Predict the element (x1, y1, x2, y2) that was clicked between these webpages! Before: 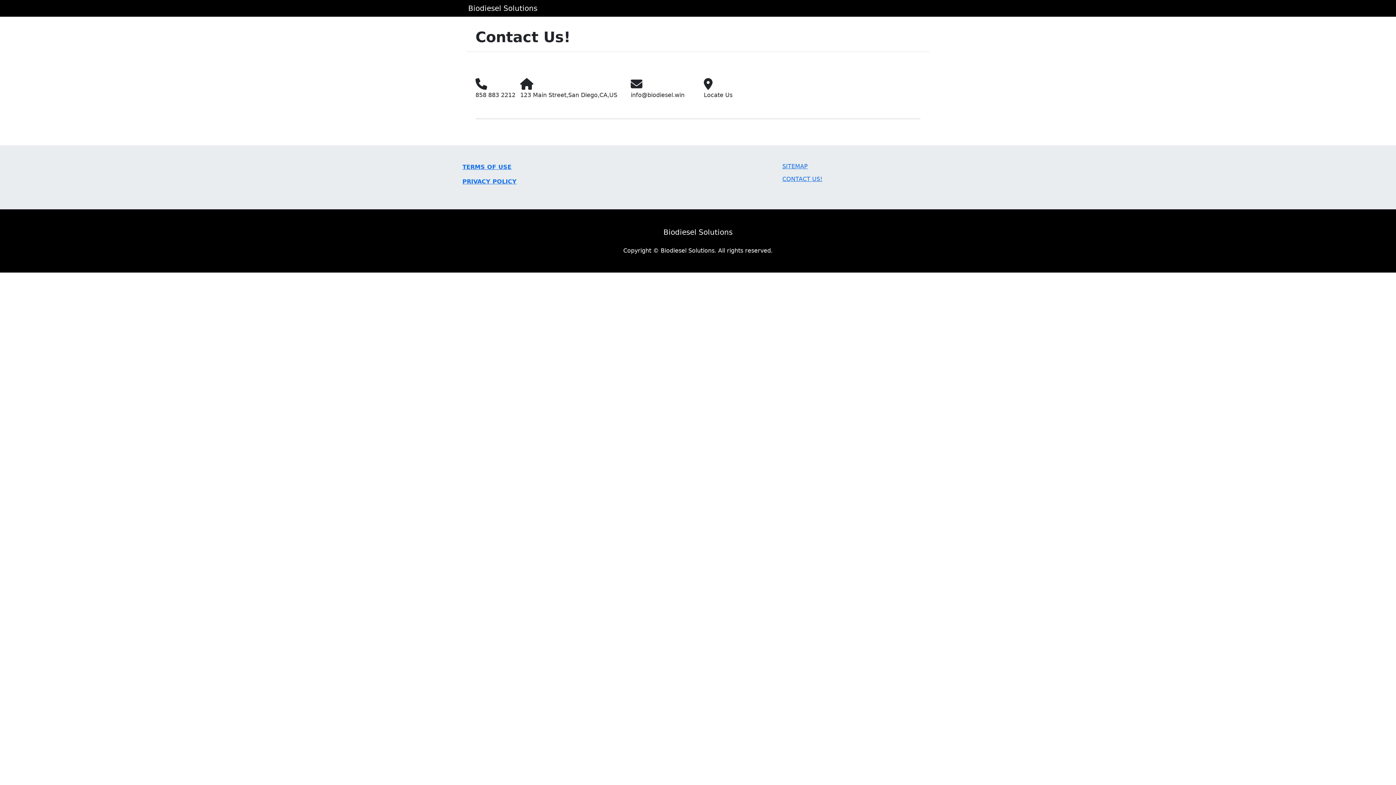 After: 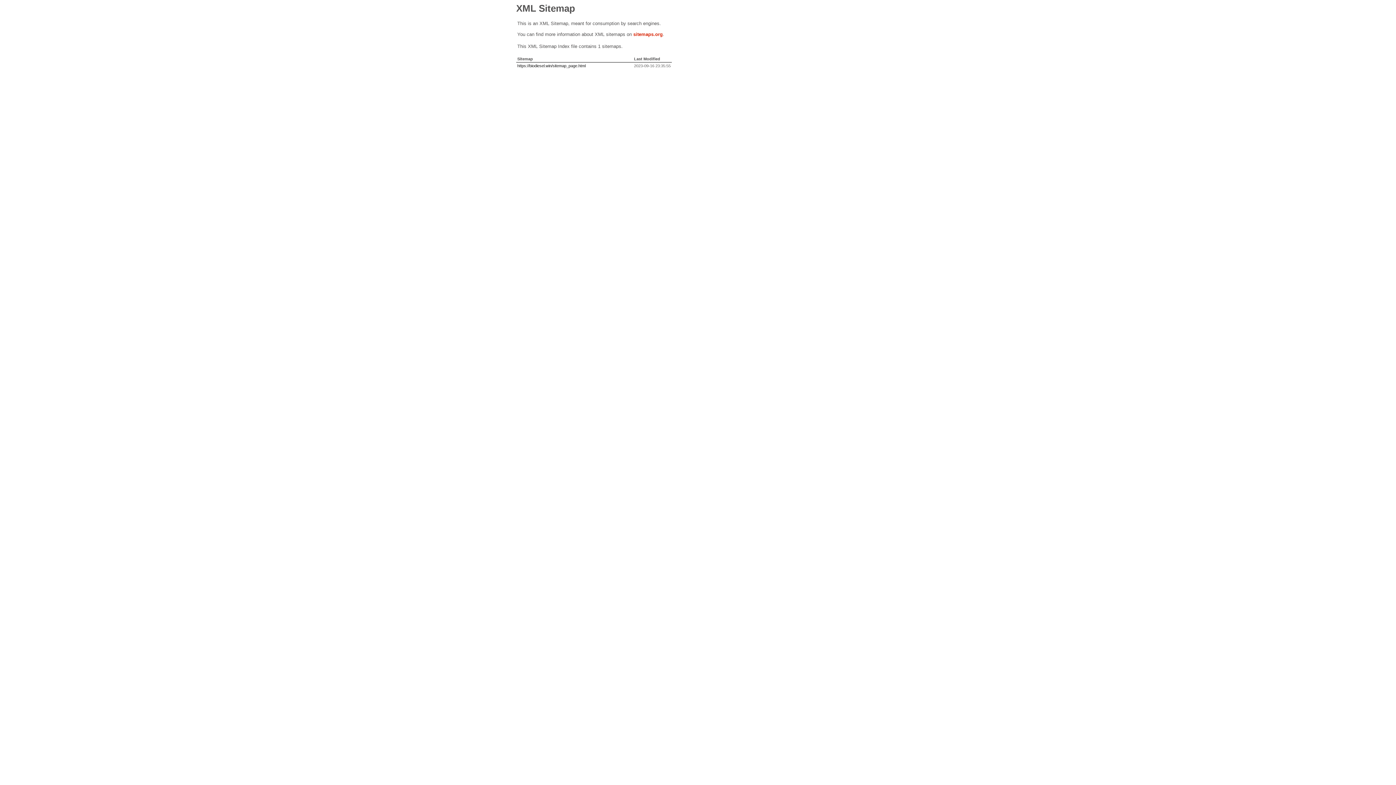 Action: bbox: (782, 162, 808, 169) label: SITEMAP